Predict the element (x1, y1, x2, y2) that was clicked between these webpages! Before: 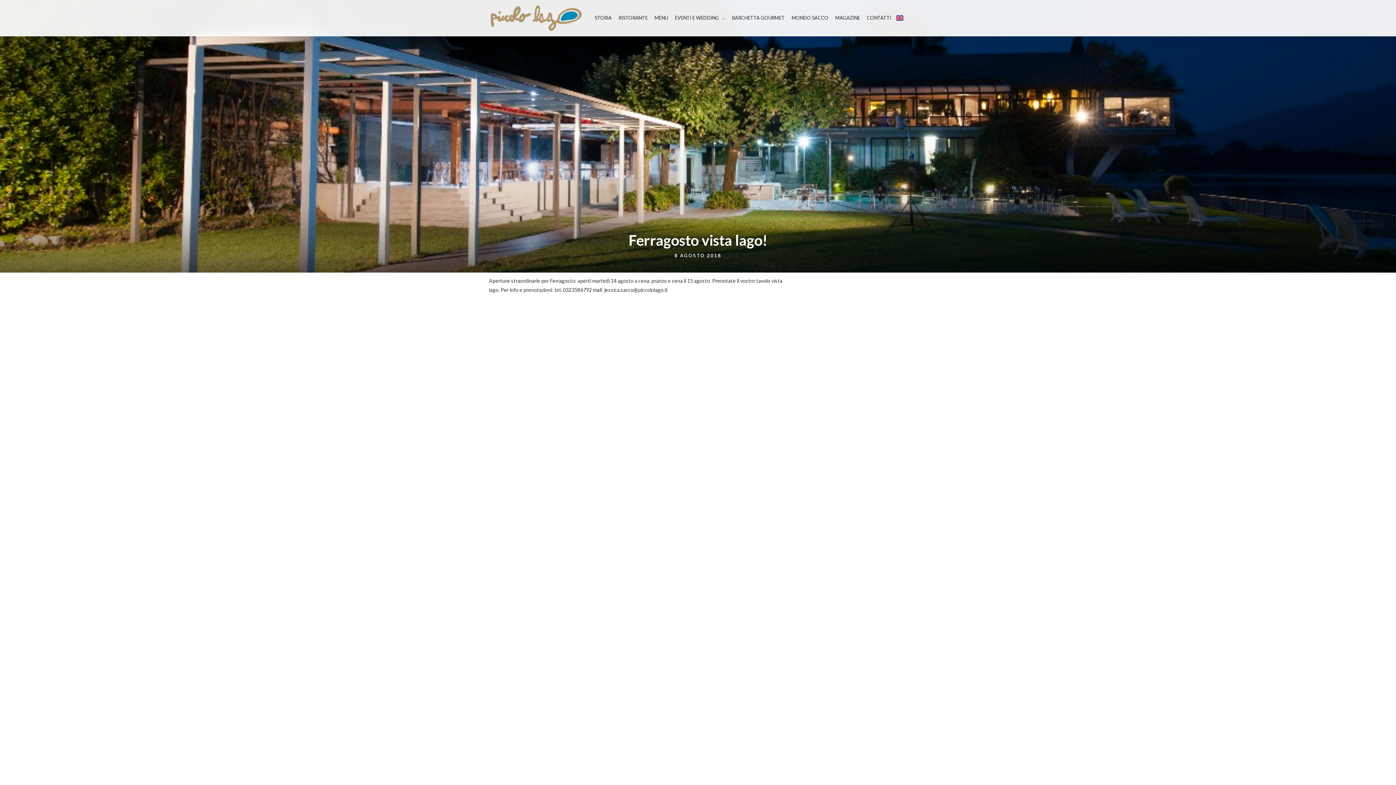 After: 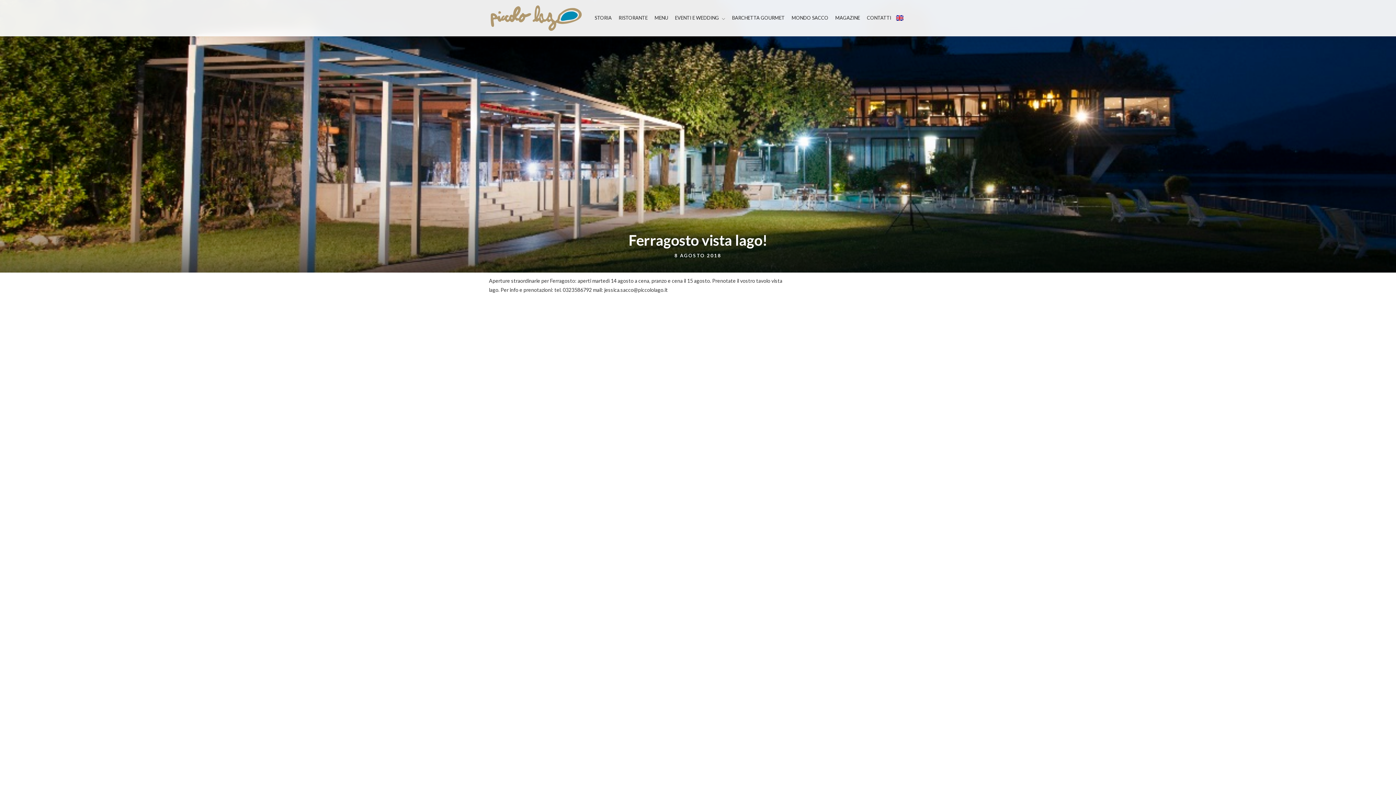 Action: bbox: (18, 767, 21, 773)